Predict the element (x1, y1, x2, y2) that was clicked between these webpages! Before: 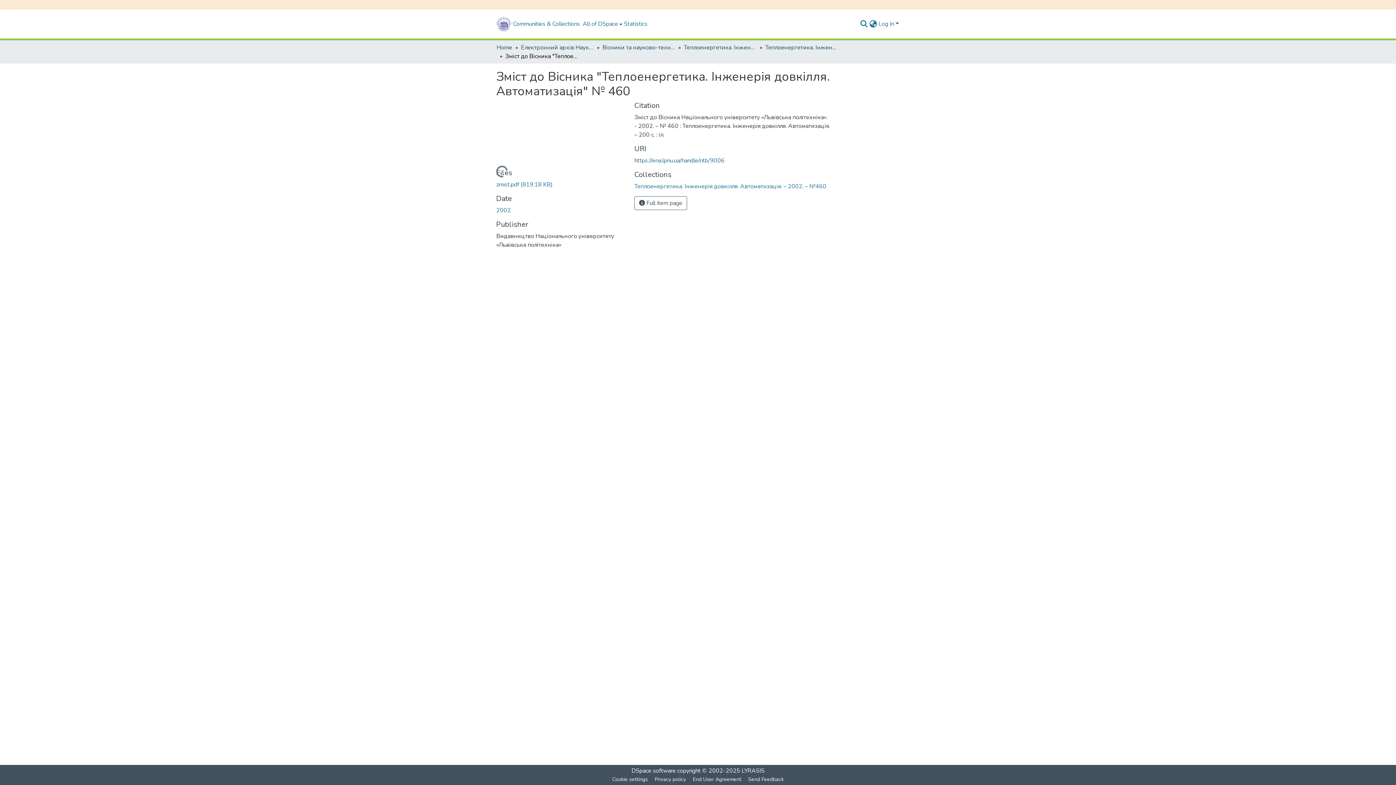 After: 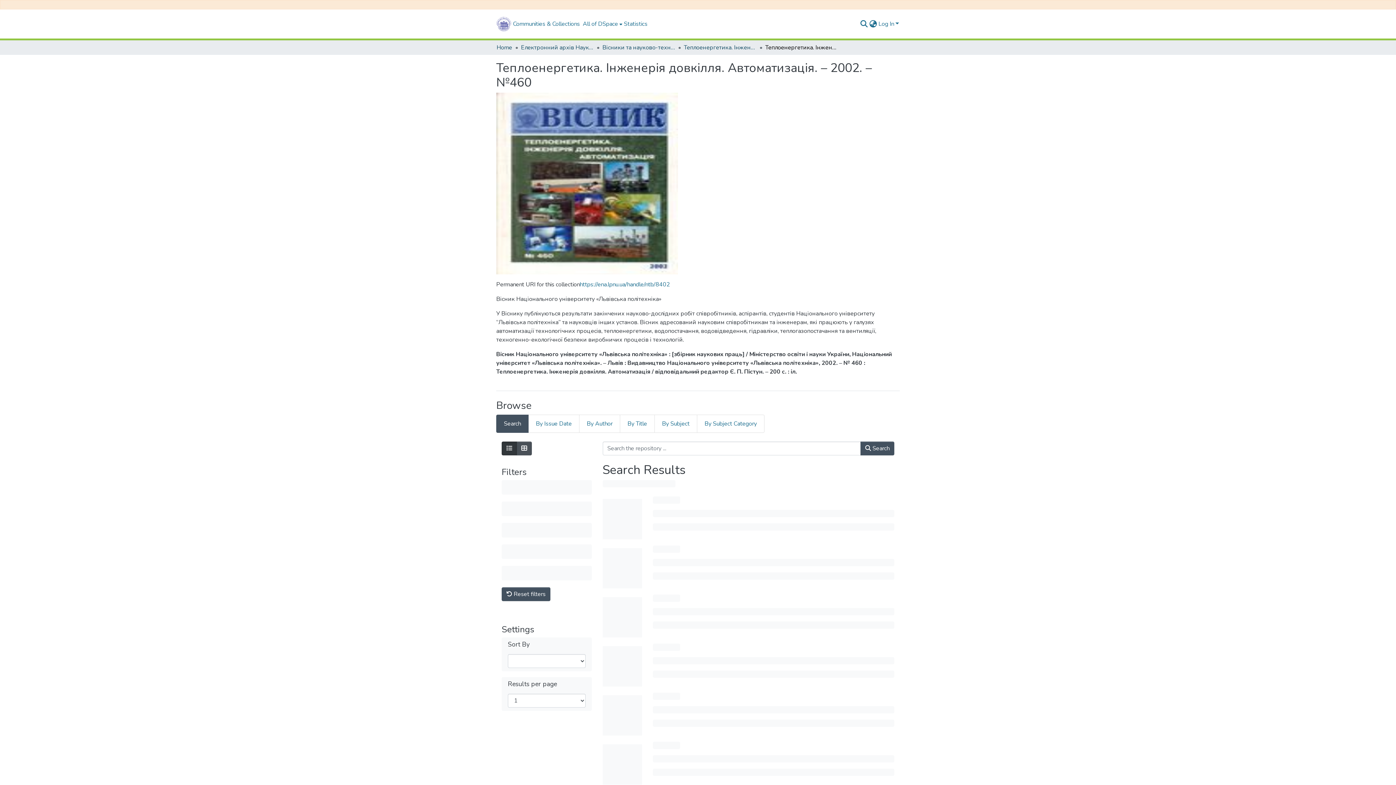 Action: label: Теплоенергетика. Інженерія довкілля. Автоматизація. – 2002. – №460 bbox: (634, 182, 826, 190)